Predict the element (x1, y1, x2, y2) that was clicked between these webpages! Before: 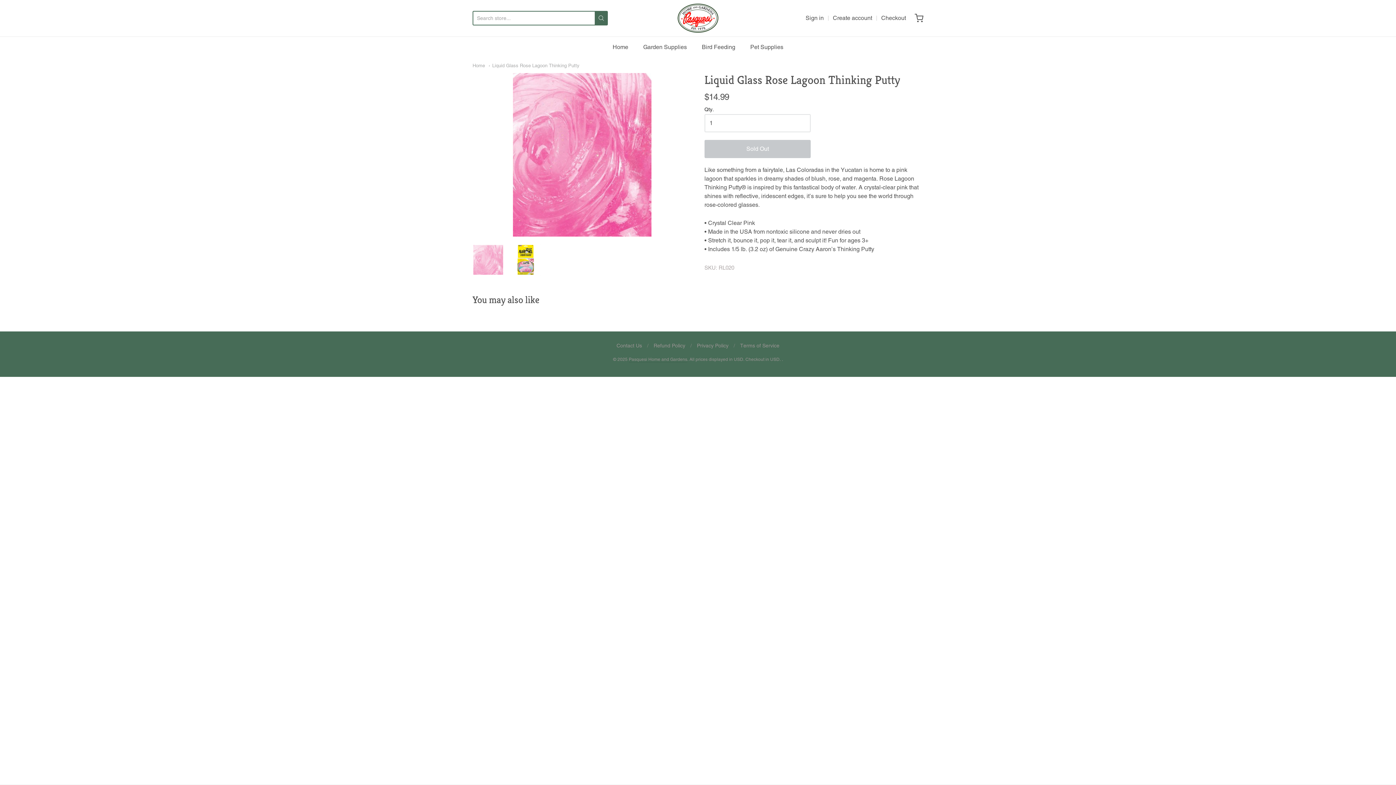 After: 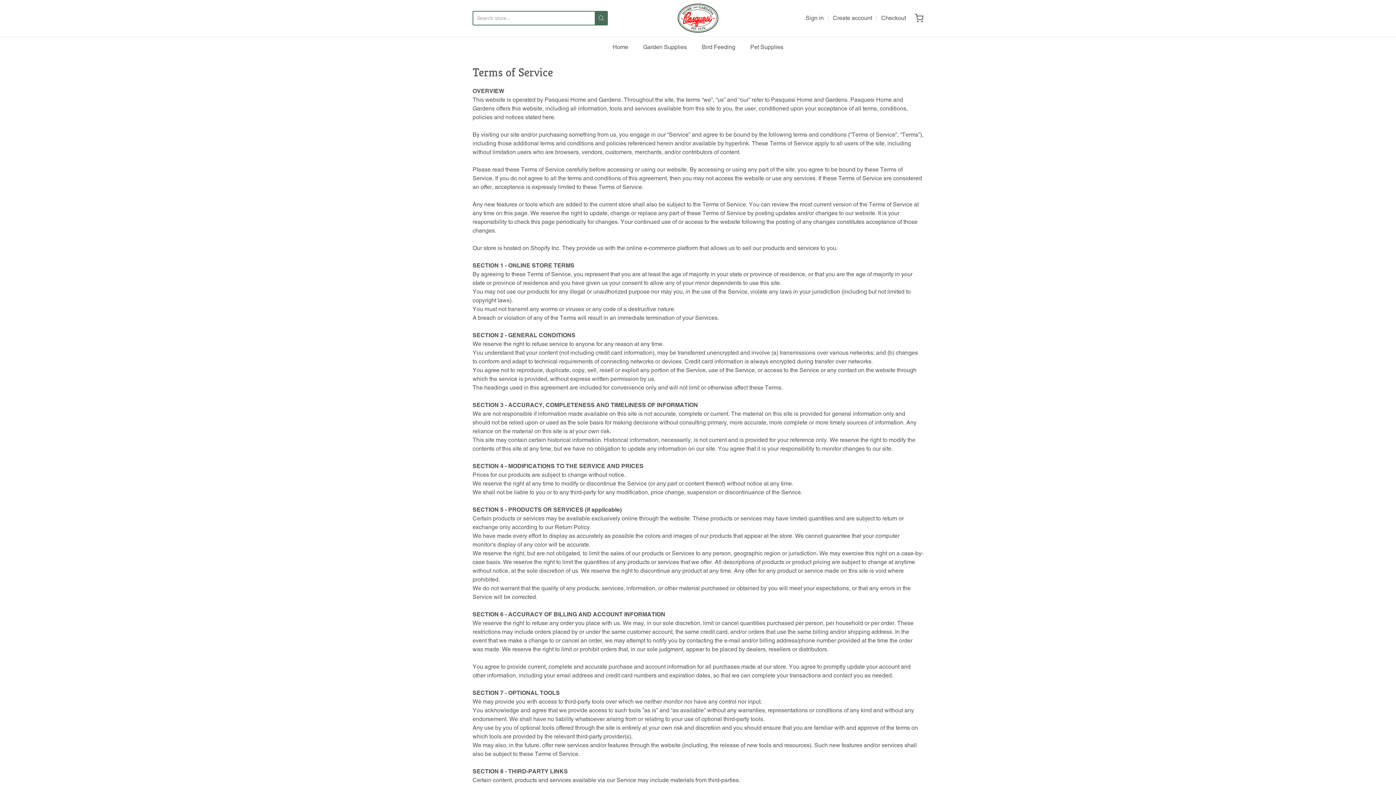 Action: bbox: (740, 342, 779, 348) label: Terms of Service